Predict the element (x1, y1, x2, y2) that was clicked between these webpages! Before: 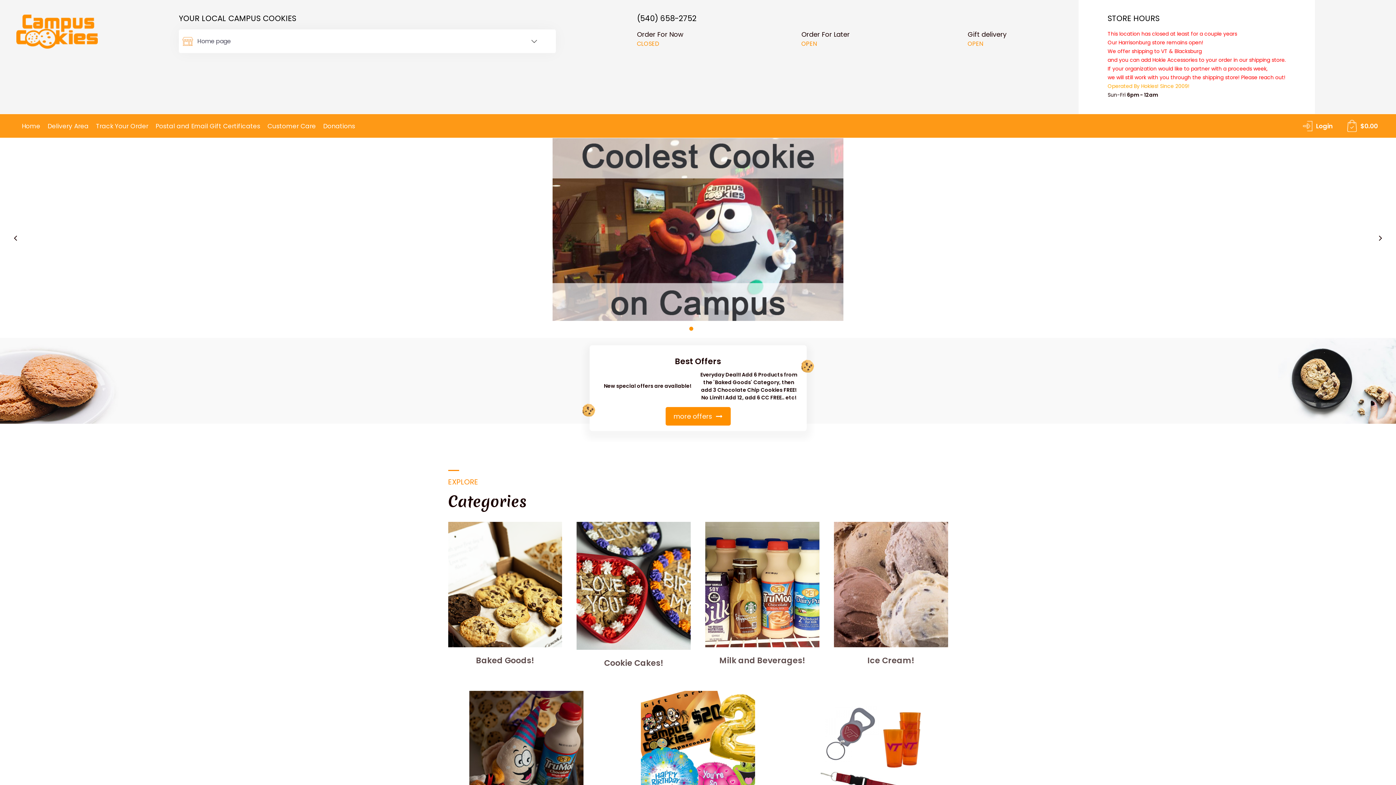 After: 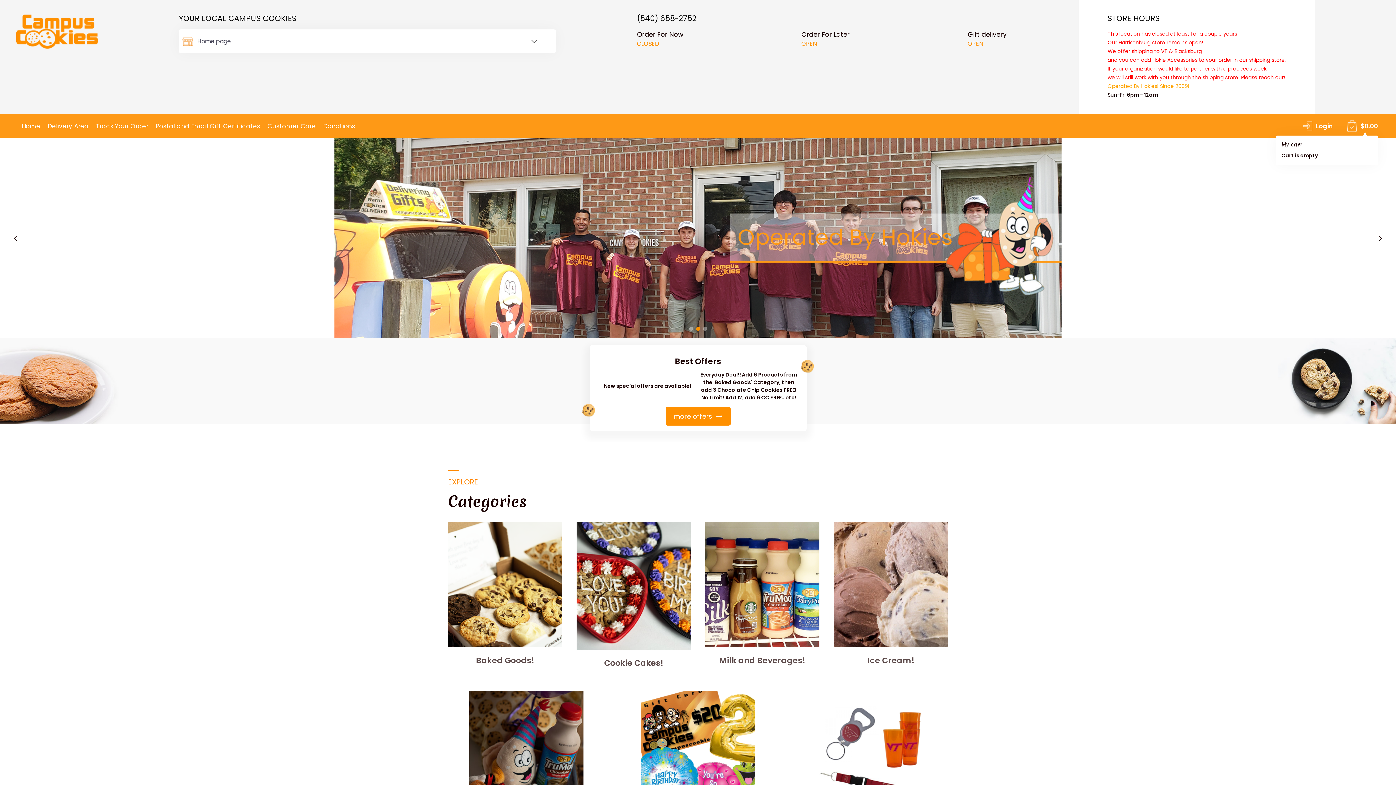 Action: label: $0.00 bbox: (1347, 116, 1378, 135)